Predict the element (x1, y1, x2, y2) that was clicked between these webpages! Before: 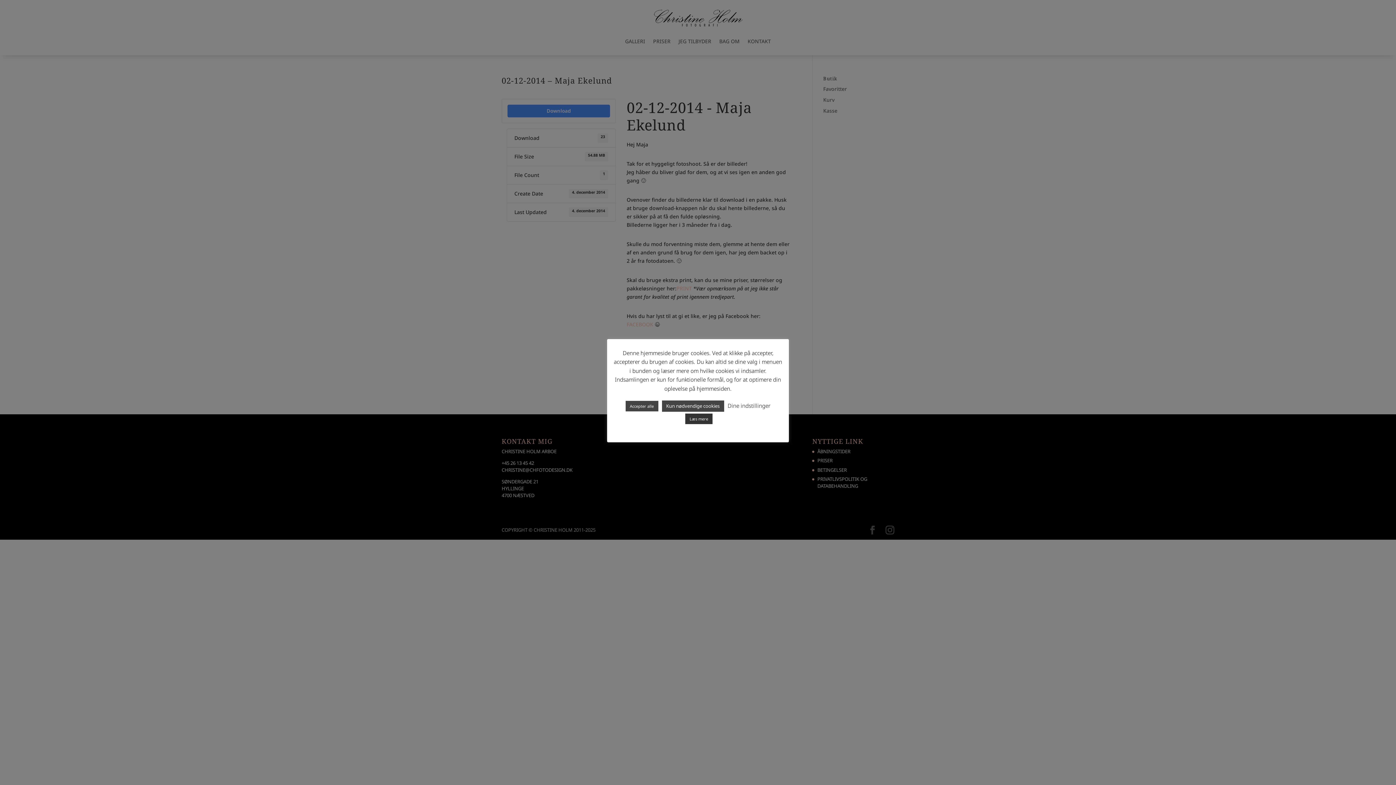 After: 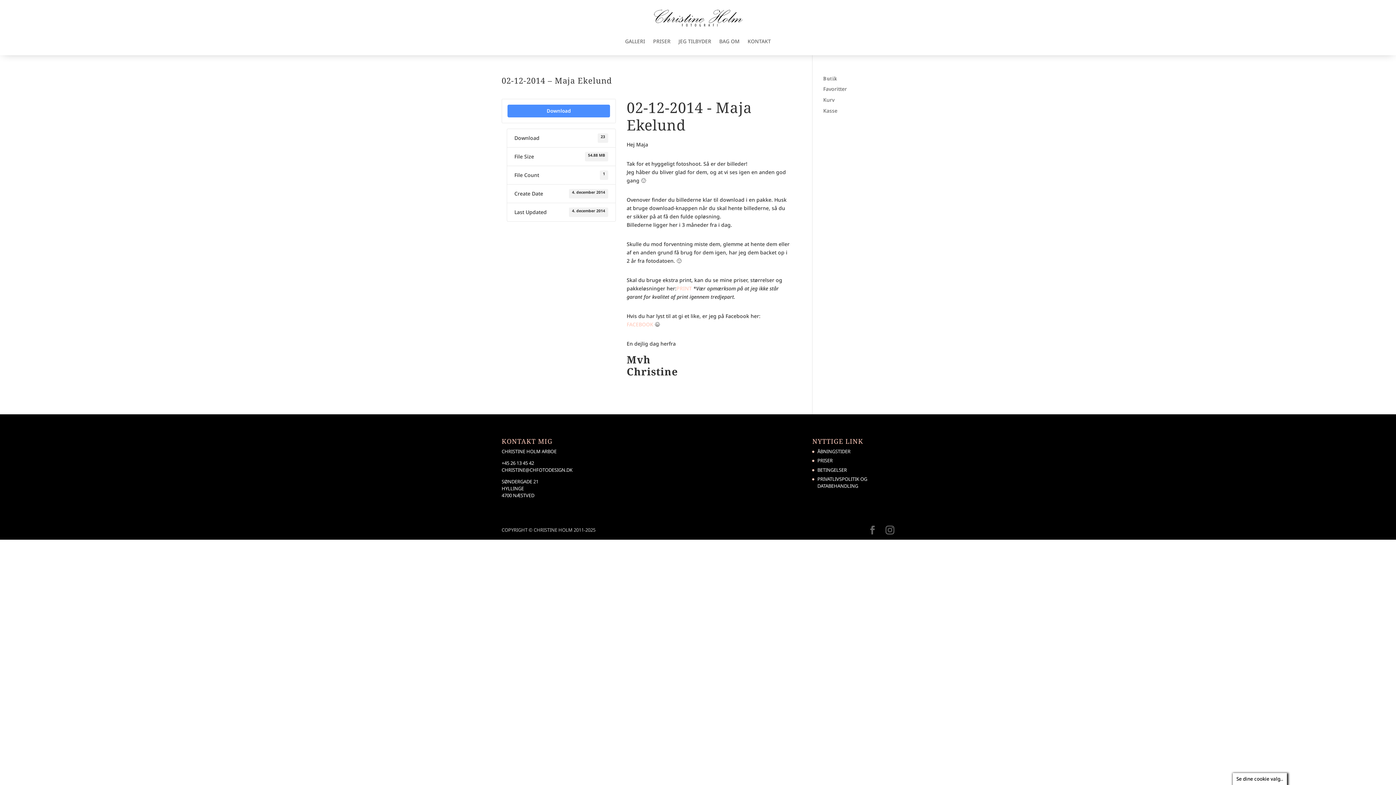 Action: bbox: (625, 401, 658, 411) label: Accepter alle